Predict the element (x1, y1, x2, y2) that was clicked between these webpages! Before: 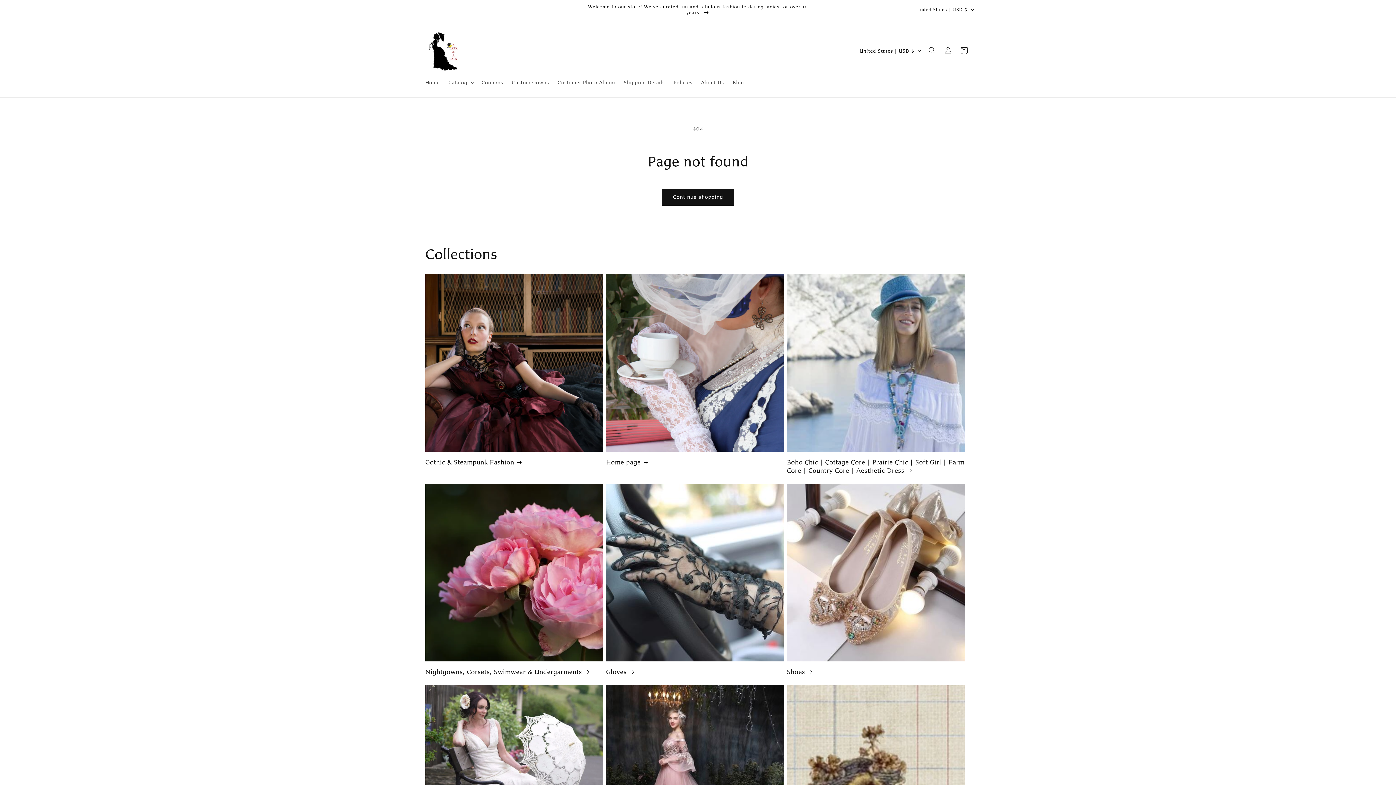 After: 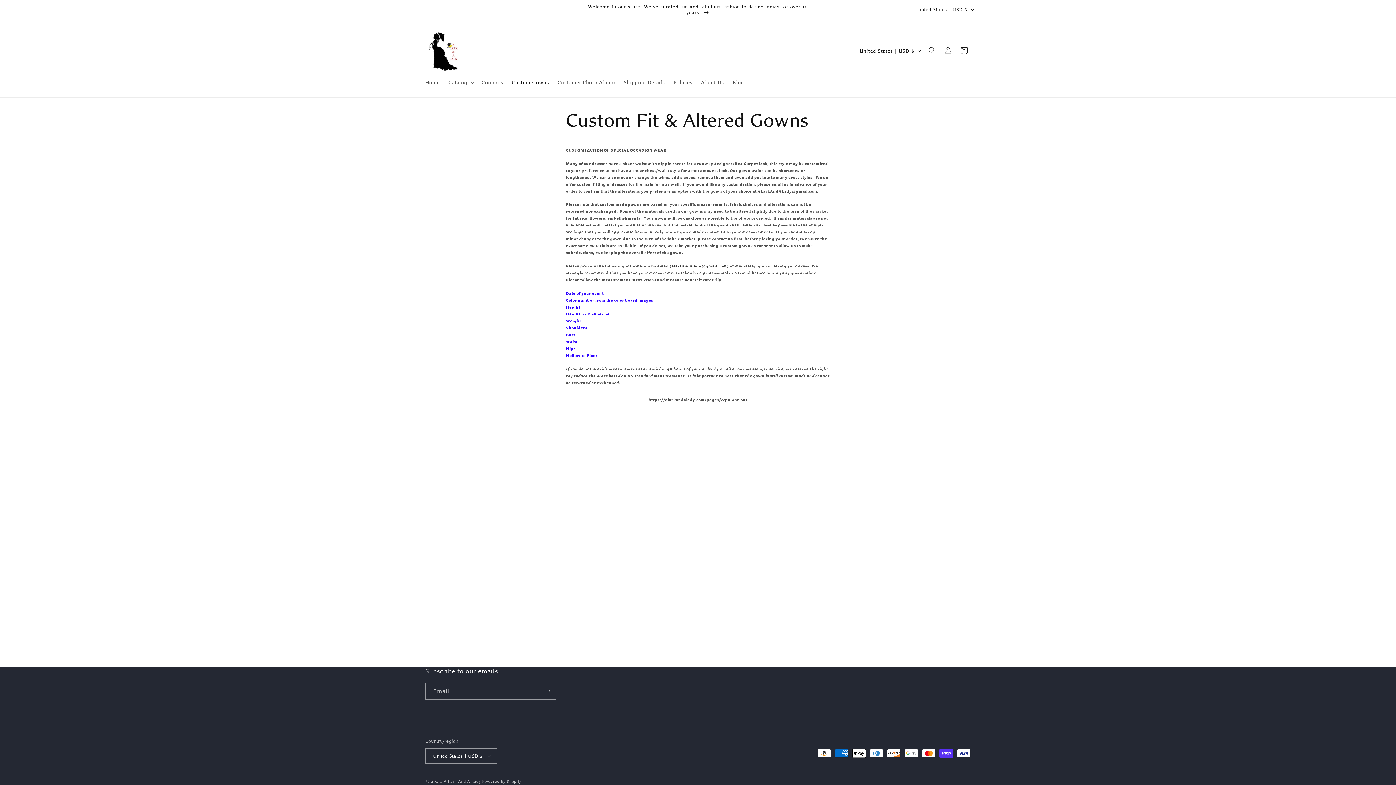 Action: bbox: (507, 74, 553, 90) label: Custom Gowns